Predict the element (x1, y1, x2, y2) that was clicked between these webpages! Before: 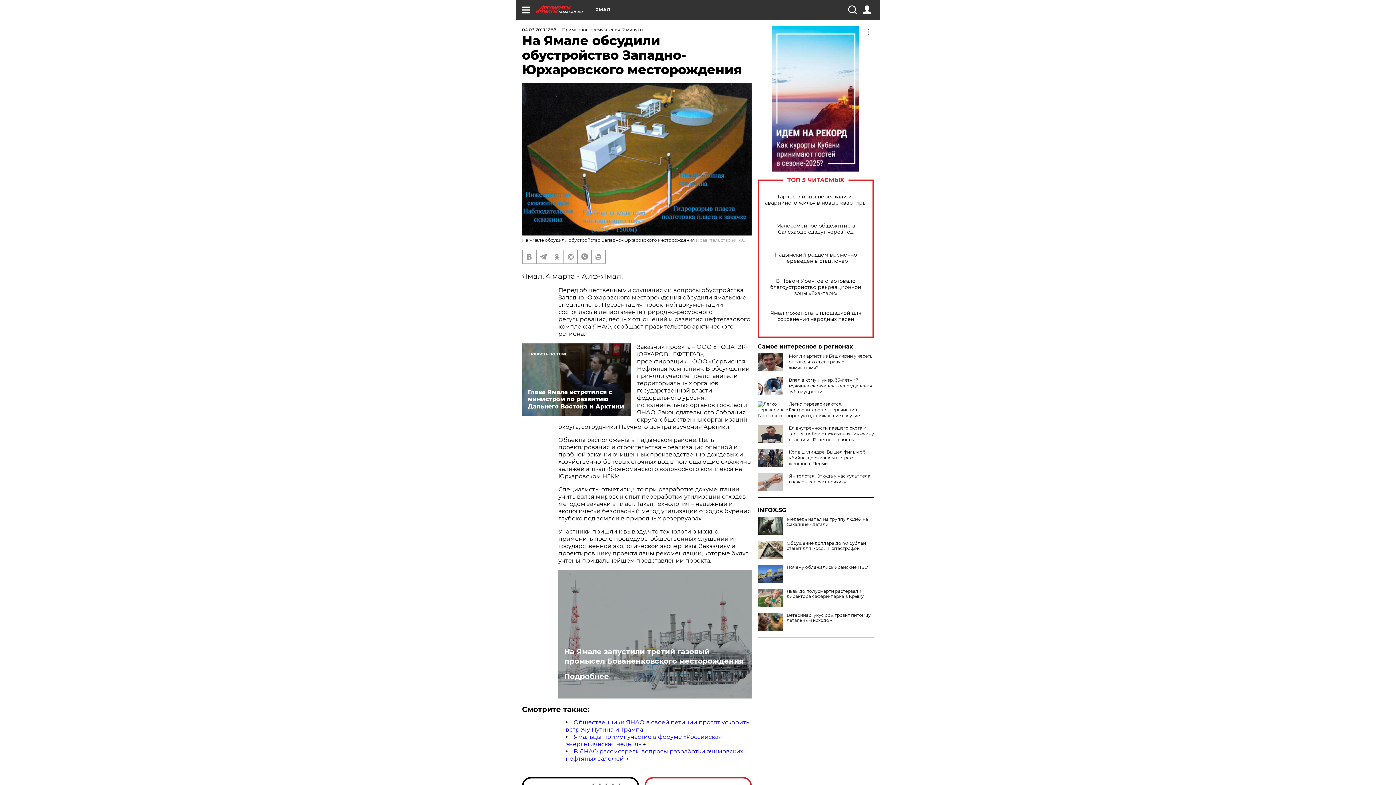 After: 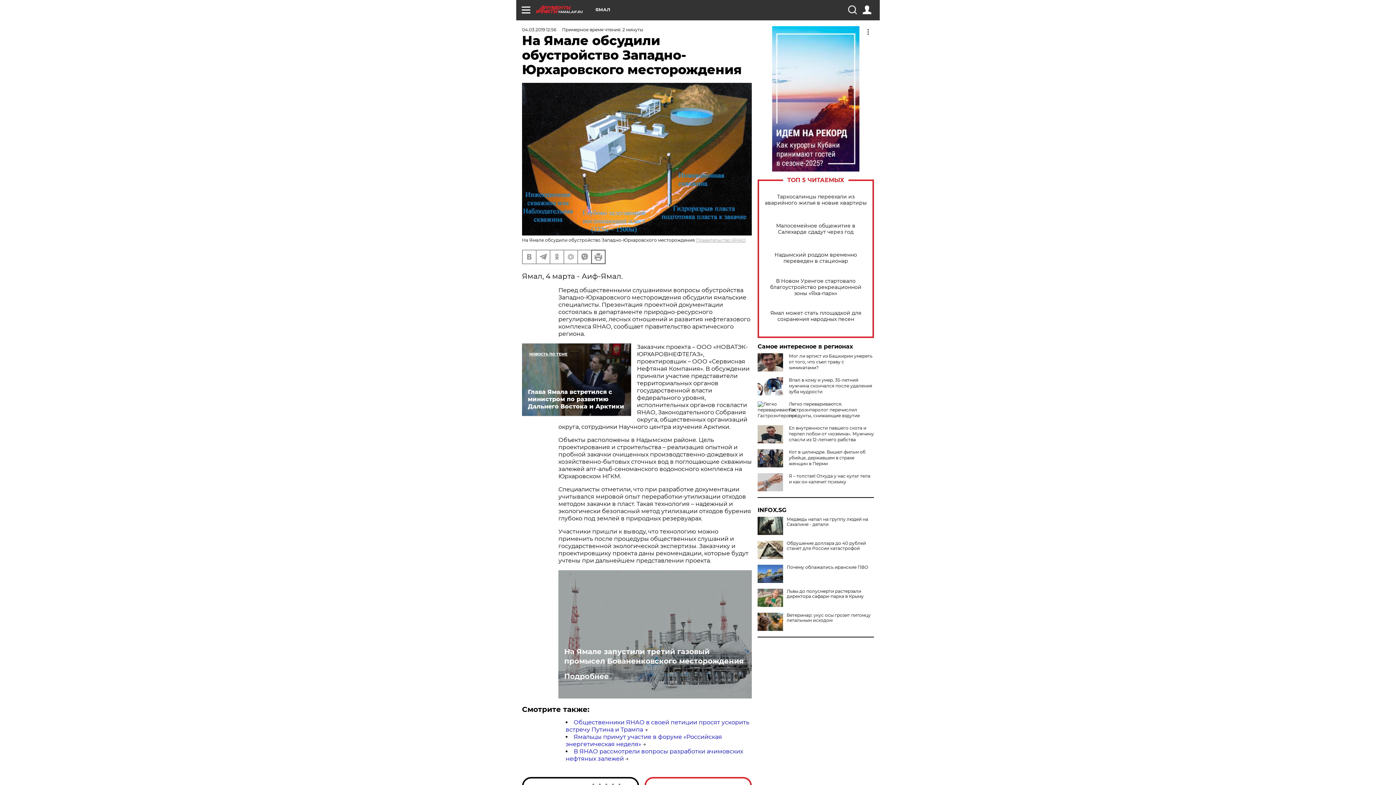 Action: bbox: (592, 250, 605, 263)